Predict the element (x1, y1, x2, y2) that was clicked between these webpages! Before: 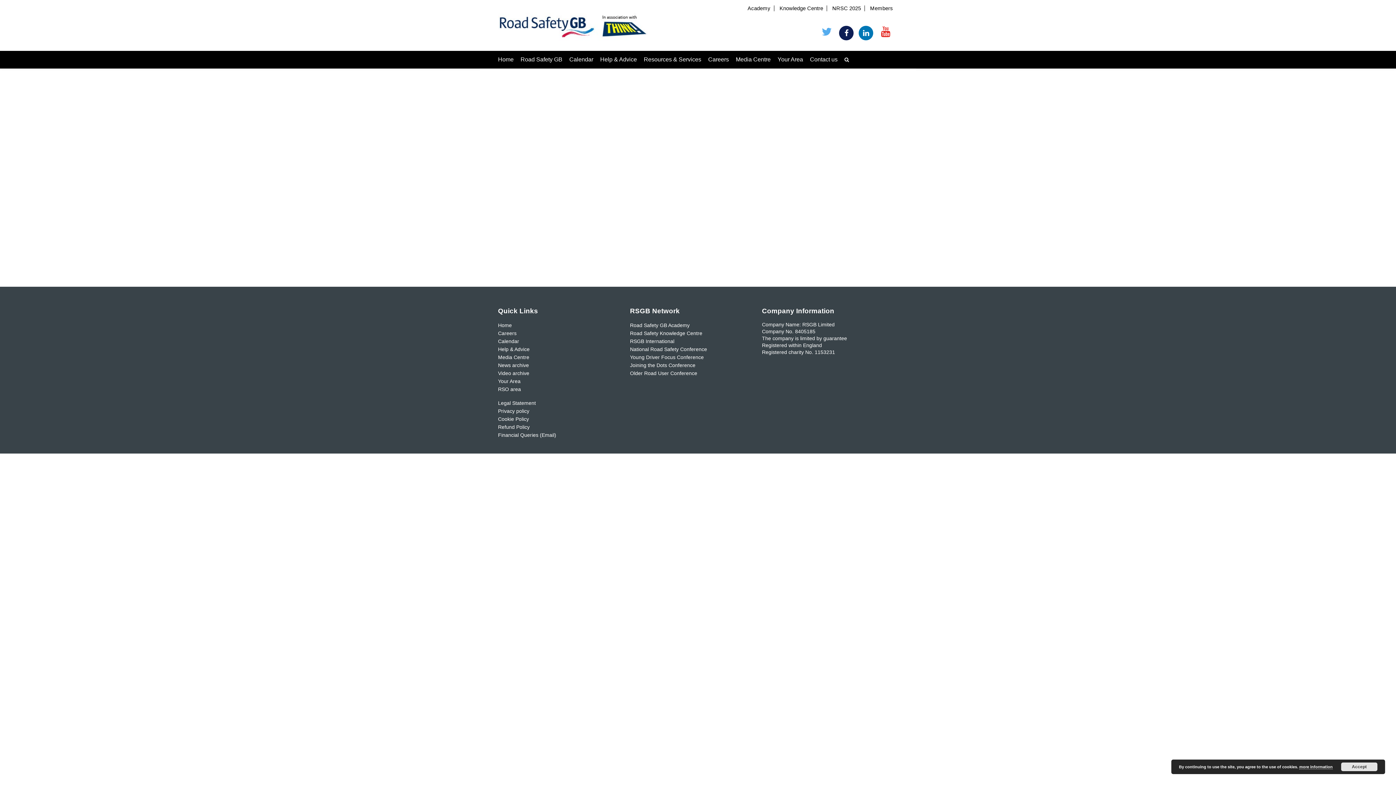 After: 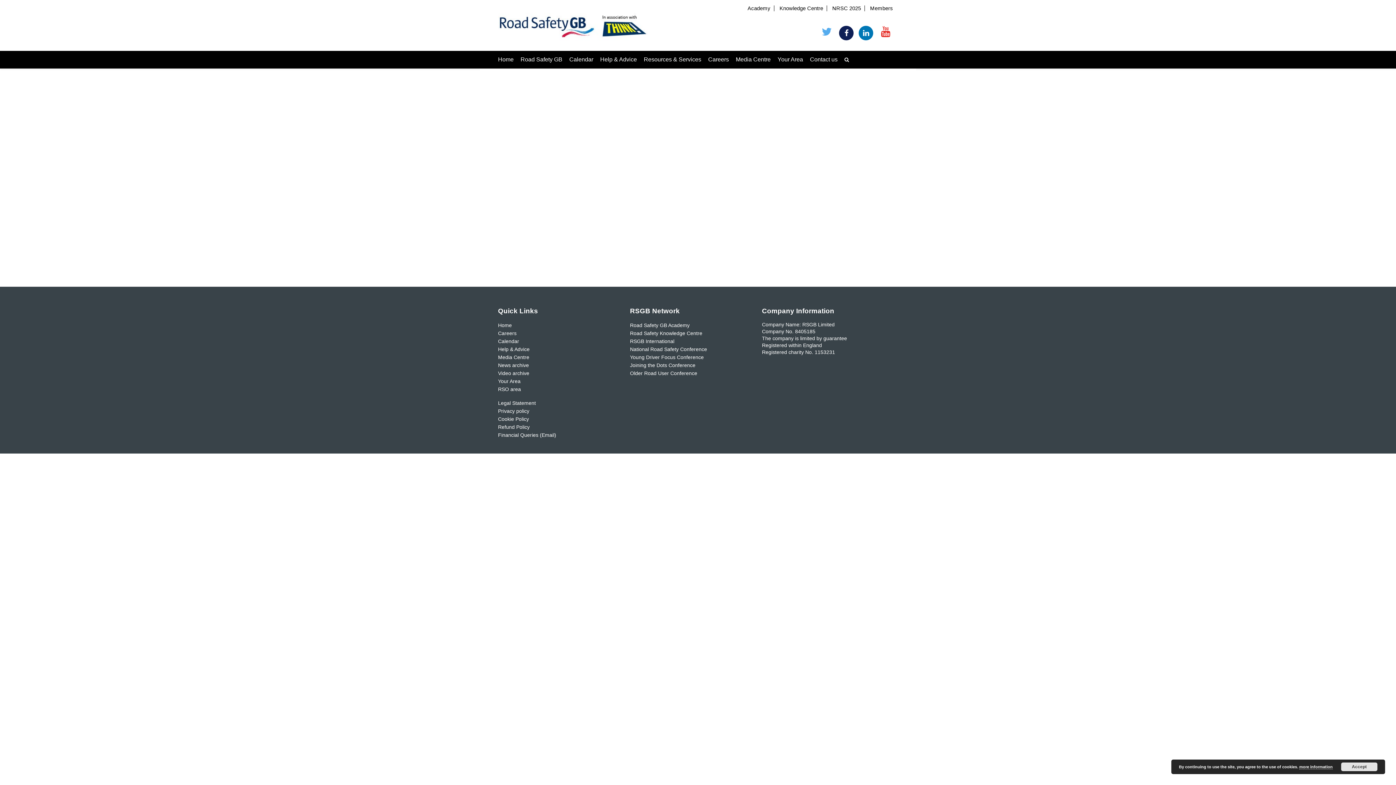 Action: label: Refund Policy bbox: (498, 424, 529, 430)